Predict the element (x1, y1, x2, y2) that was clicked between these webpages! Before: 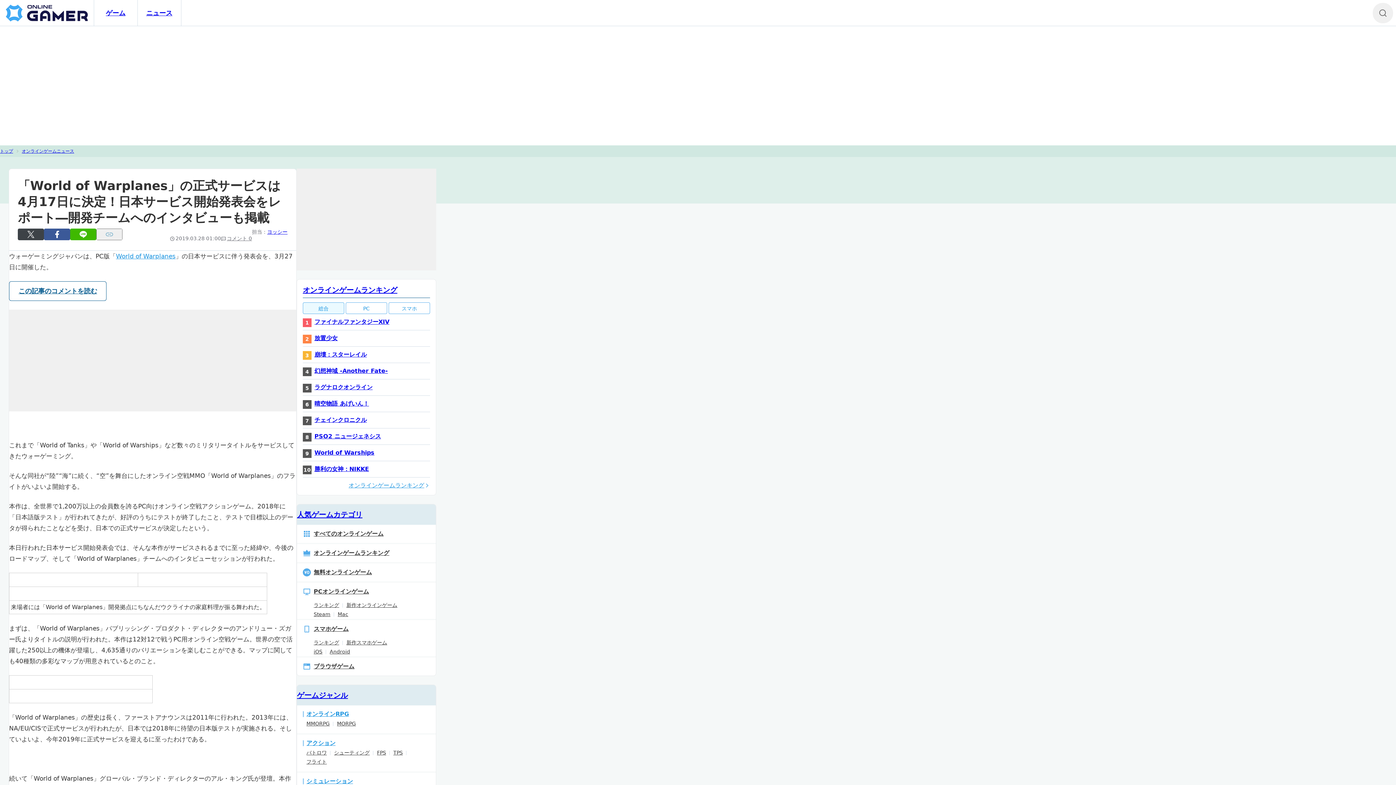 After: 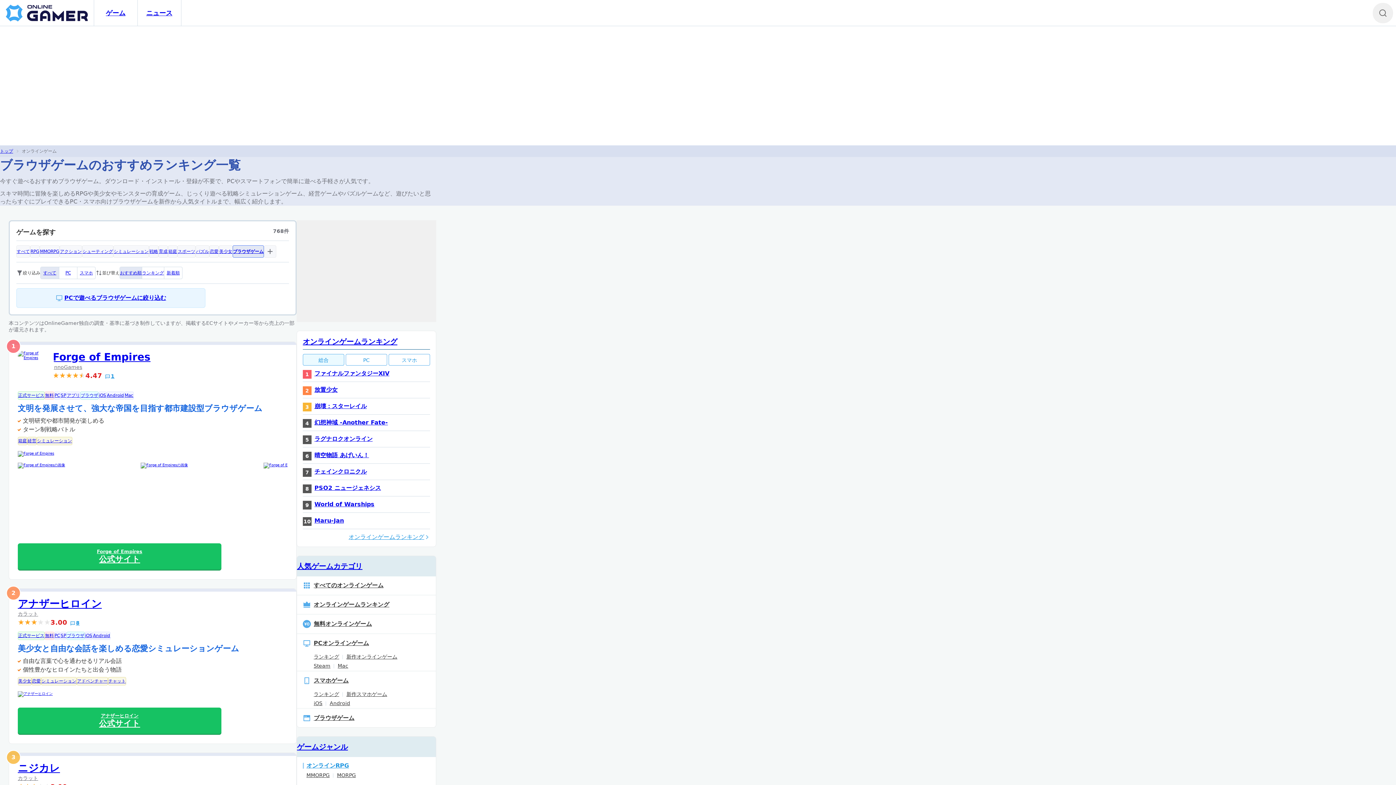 Action: label: ブラウザゲーム bbox: (297, 657, 436, 676)